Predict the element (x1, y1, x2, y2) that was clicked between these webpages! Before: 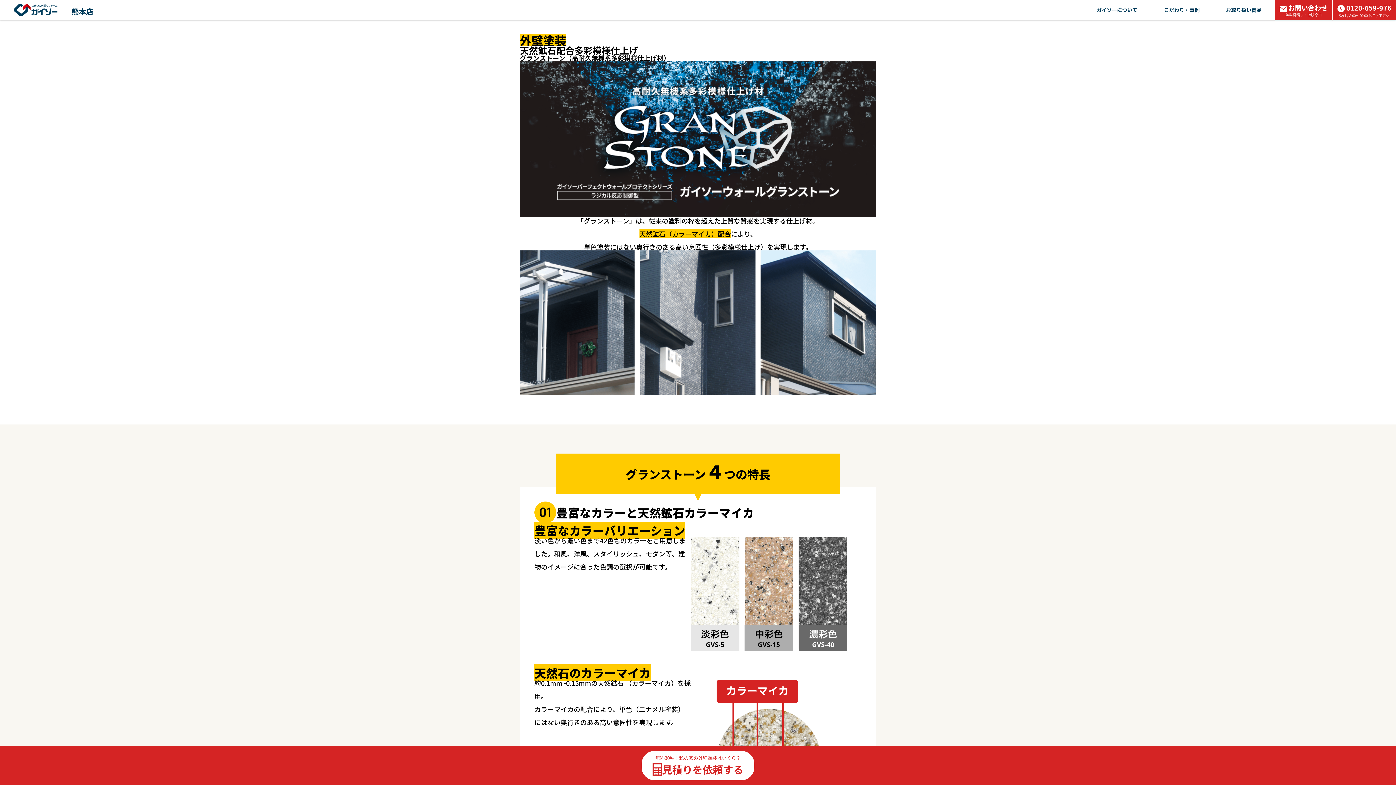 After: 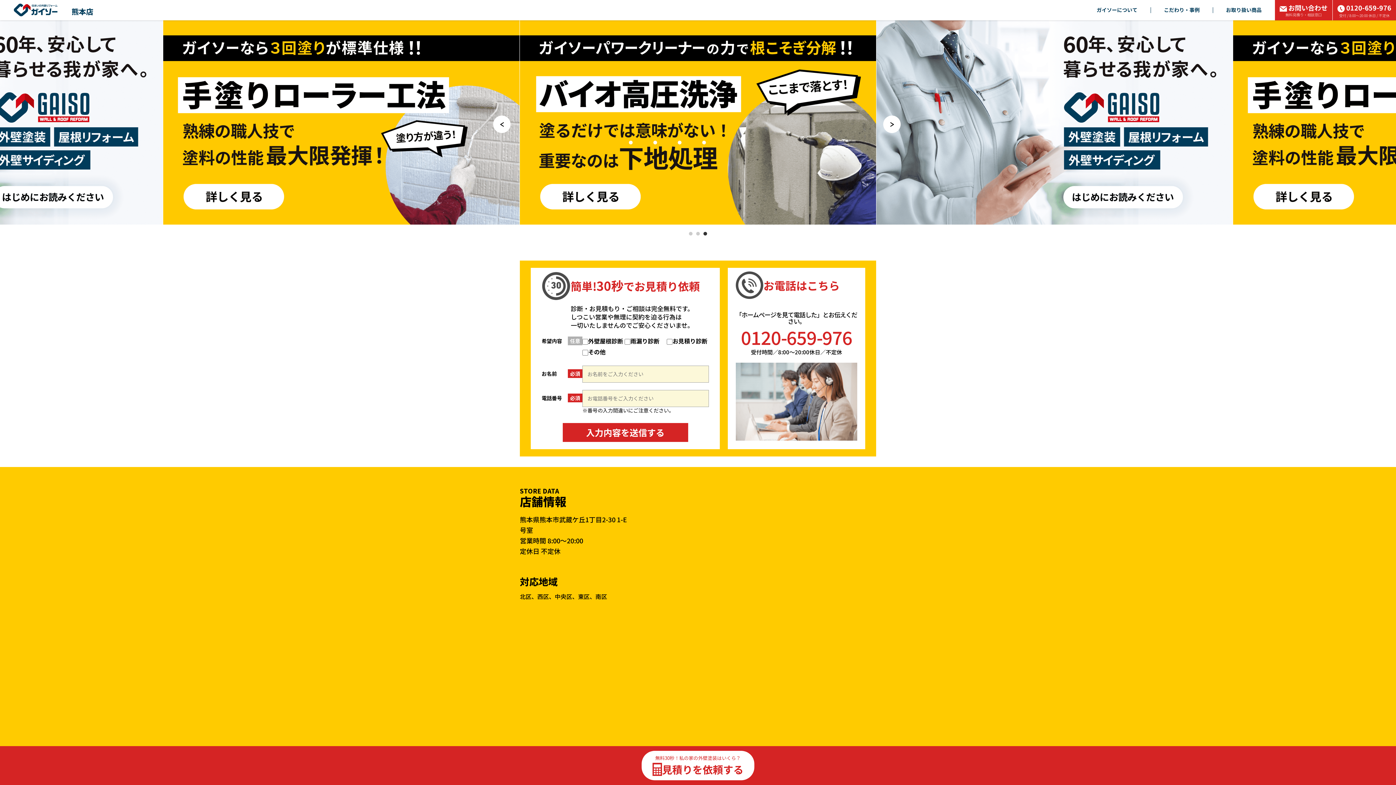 Action: bbox: (13, 3, 71, 16)